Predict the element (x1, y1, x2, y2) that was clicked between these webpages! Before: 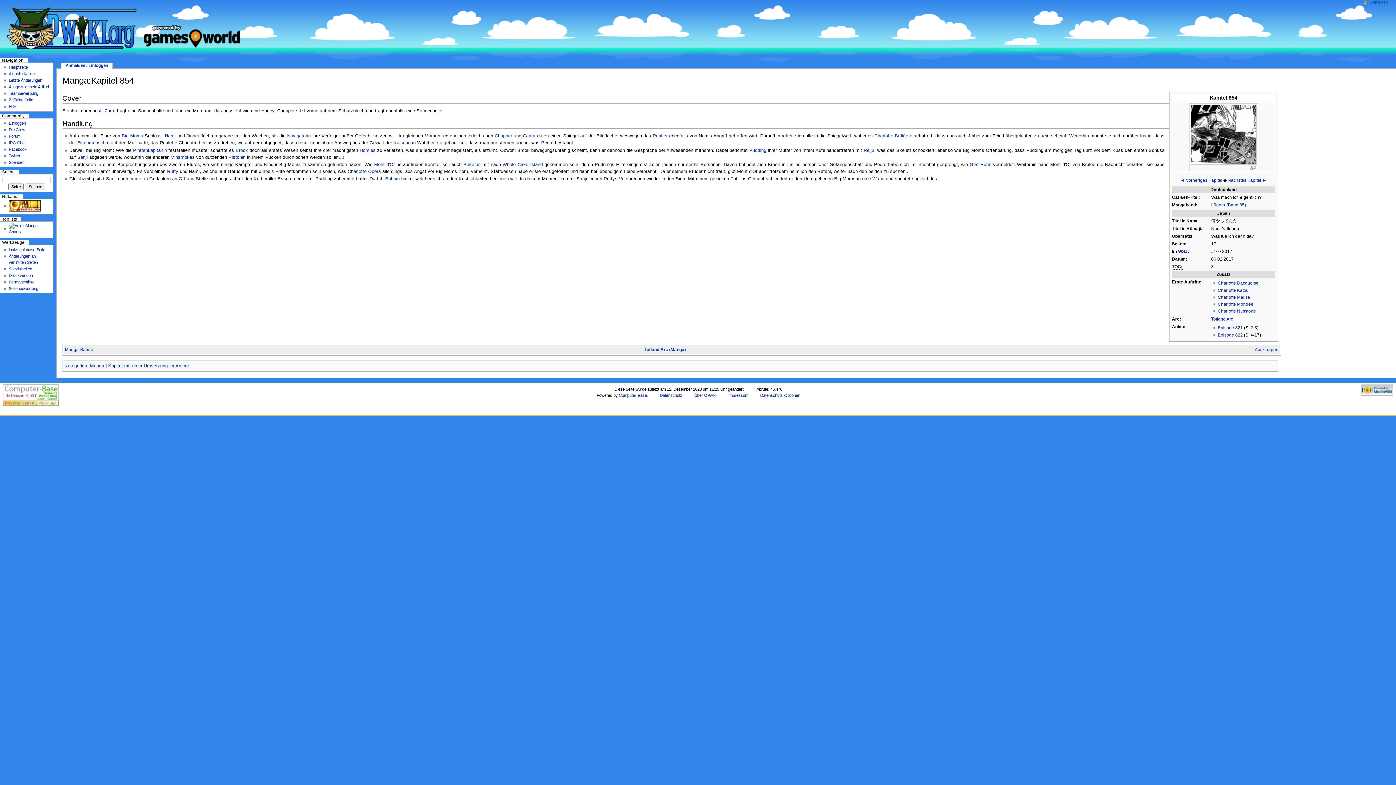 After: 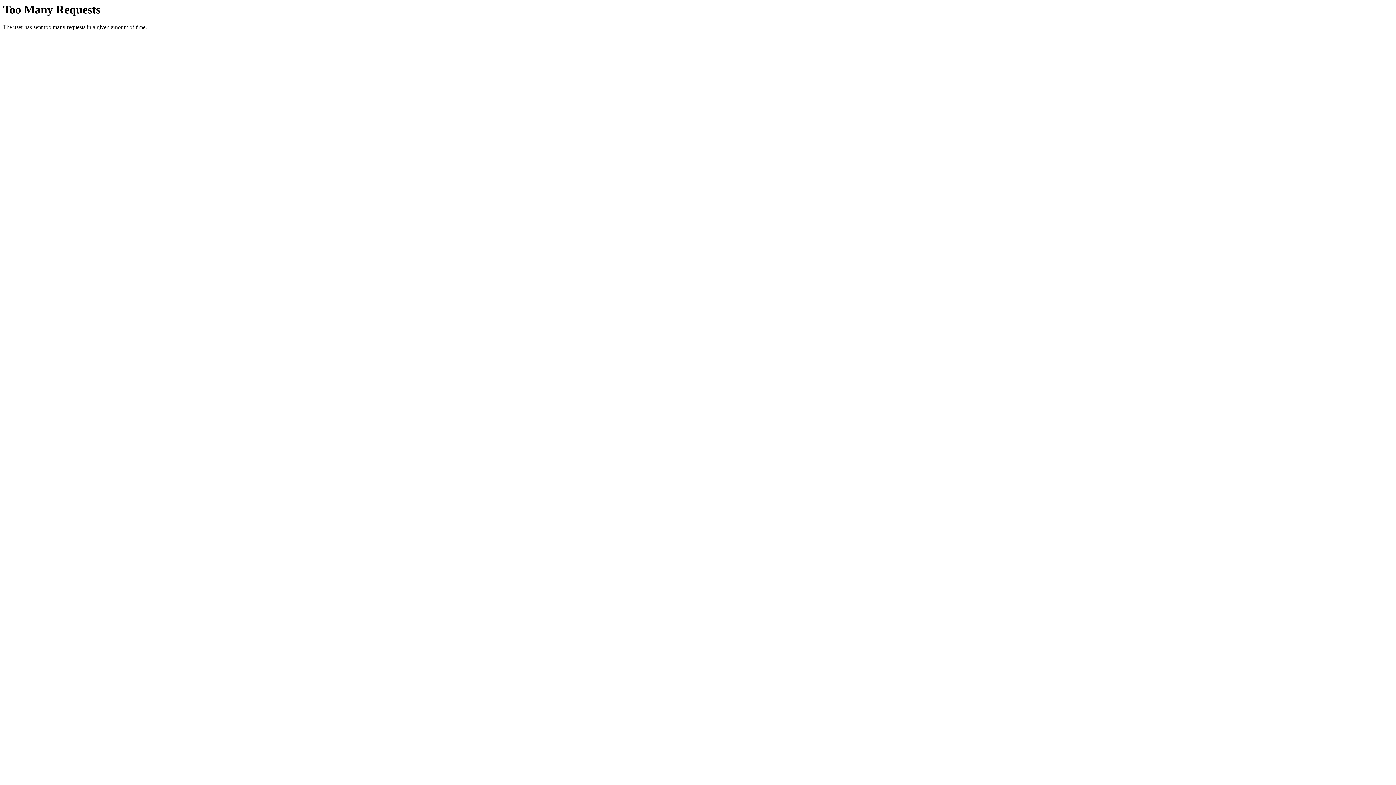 Action: label: Forum bbox: (8, 134, 20, 138)